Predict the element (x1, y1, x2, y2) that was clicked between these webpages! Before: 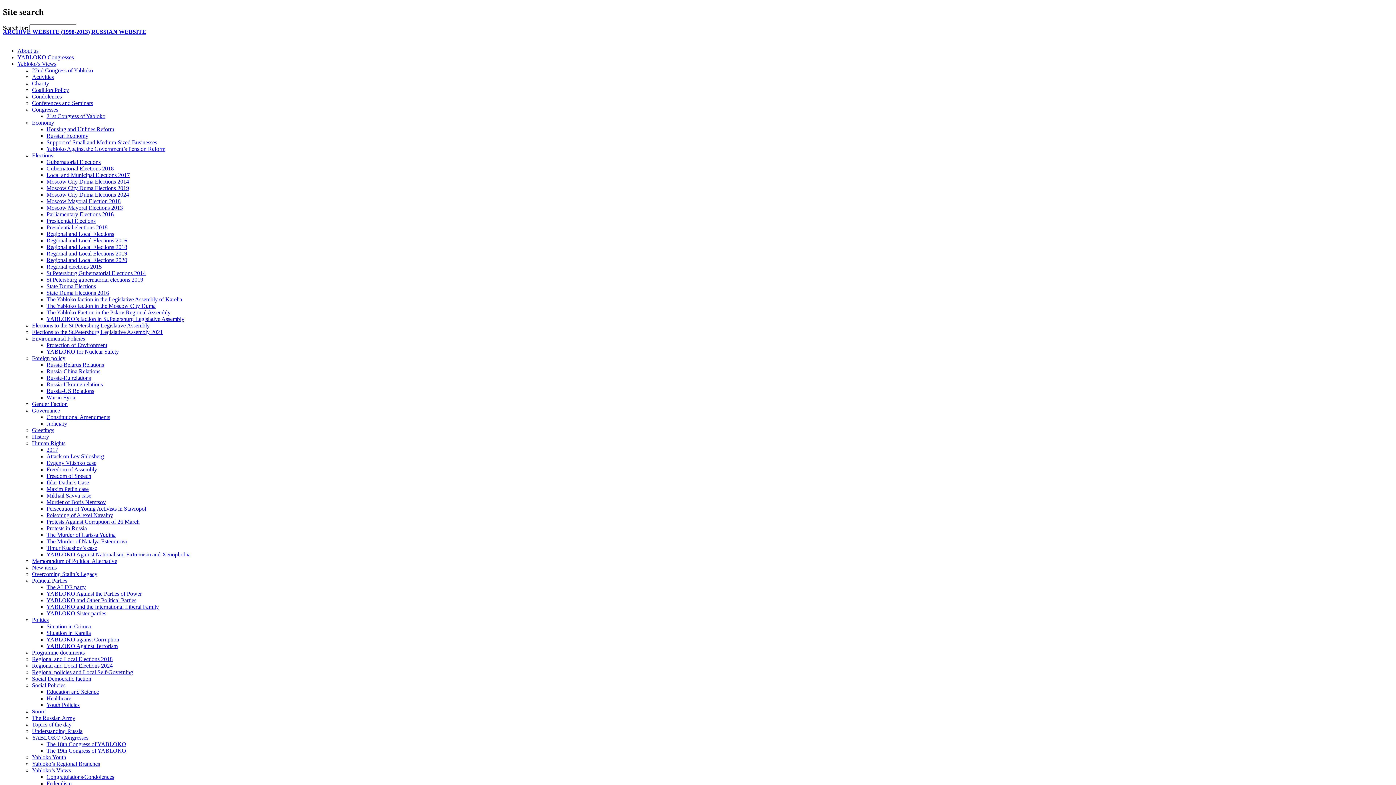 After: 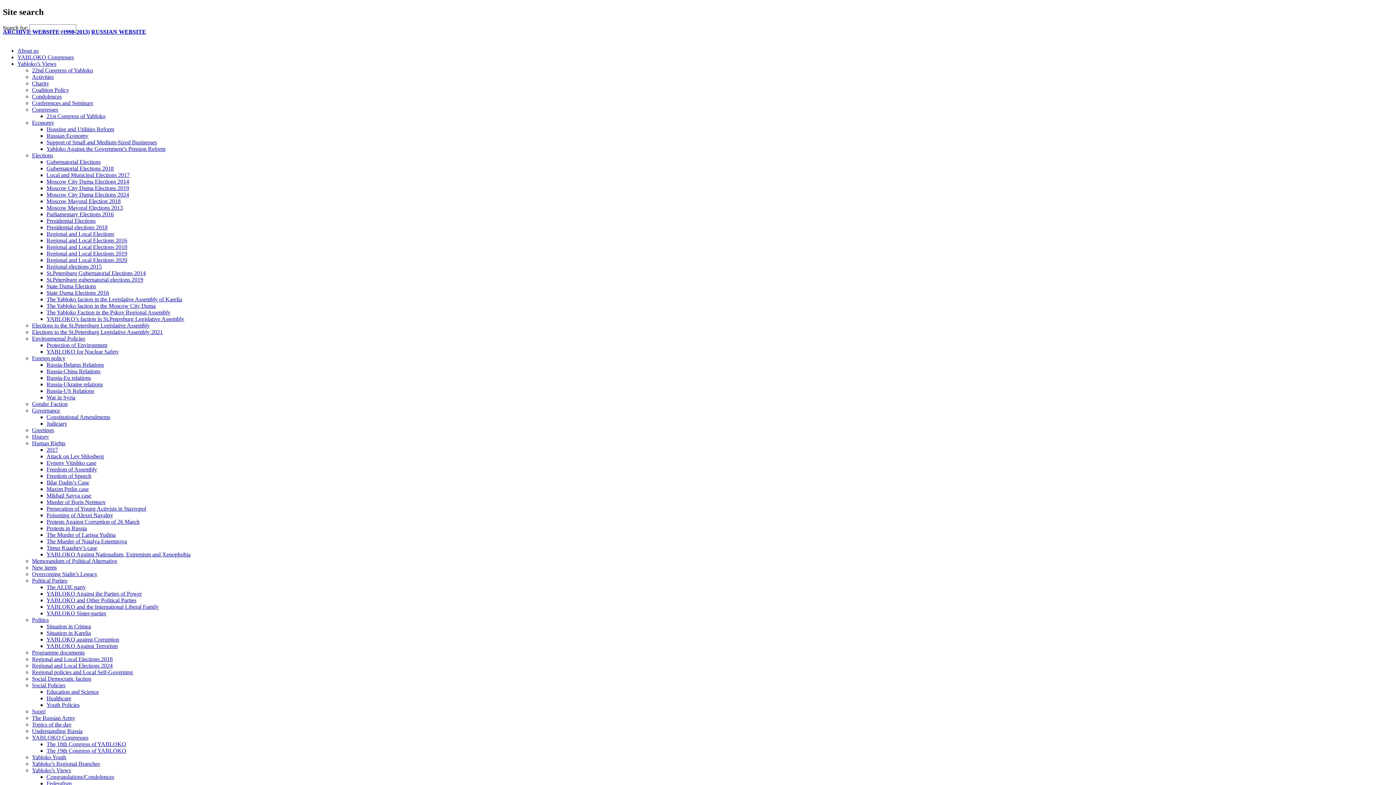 Action: label: Presidential elections 2018 bbox: (46, 224, 107, 230)